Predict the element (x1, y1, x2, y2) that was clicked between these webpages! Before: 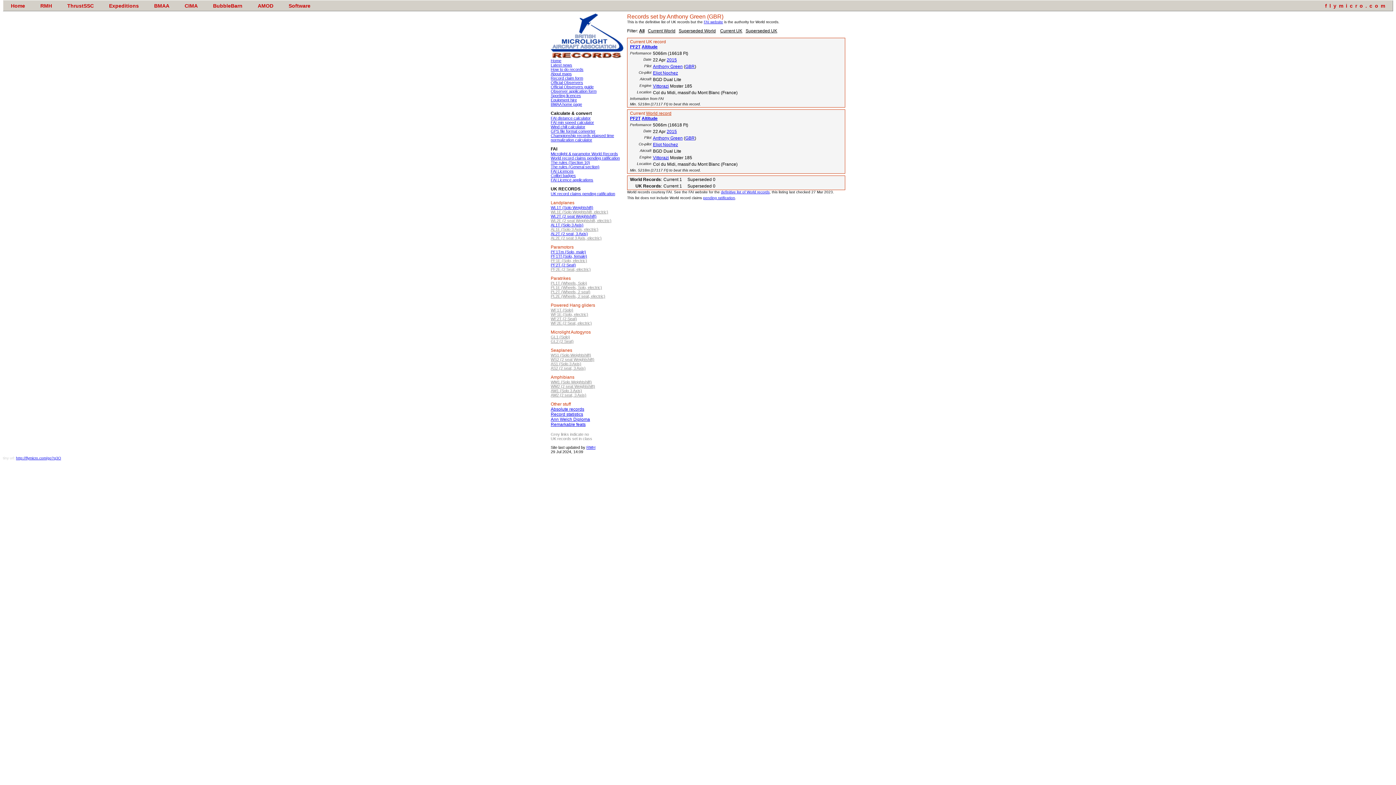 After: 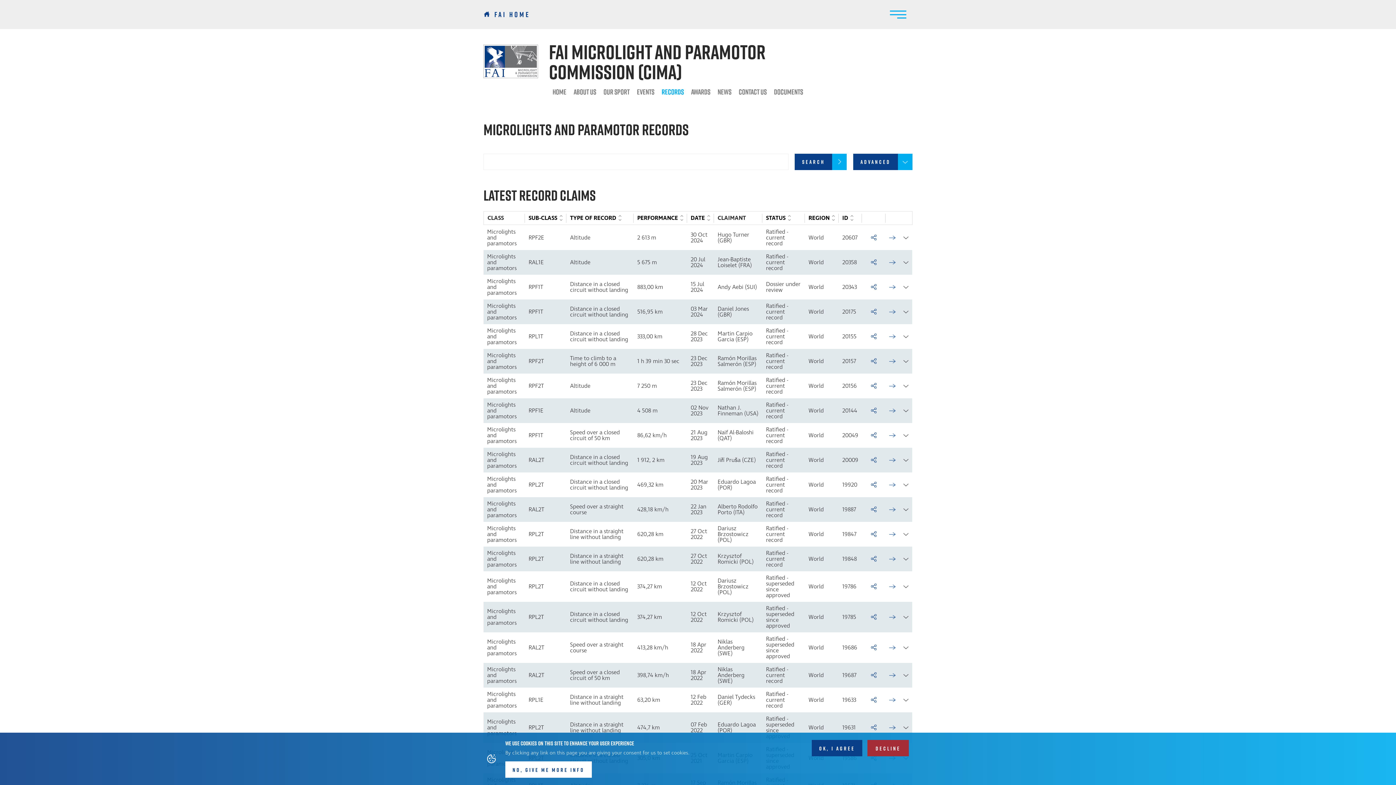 Action: bbox: (704, 20, 723, 24) label: FAI website